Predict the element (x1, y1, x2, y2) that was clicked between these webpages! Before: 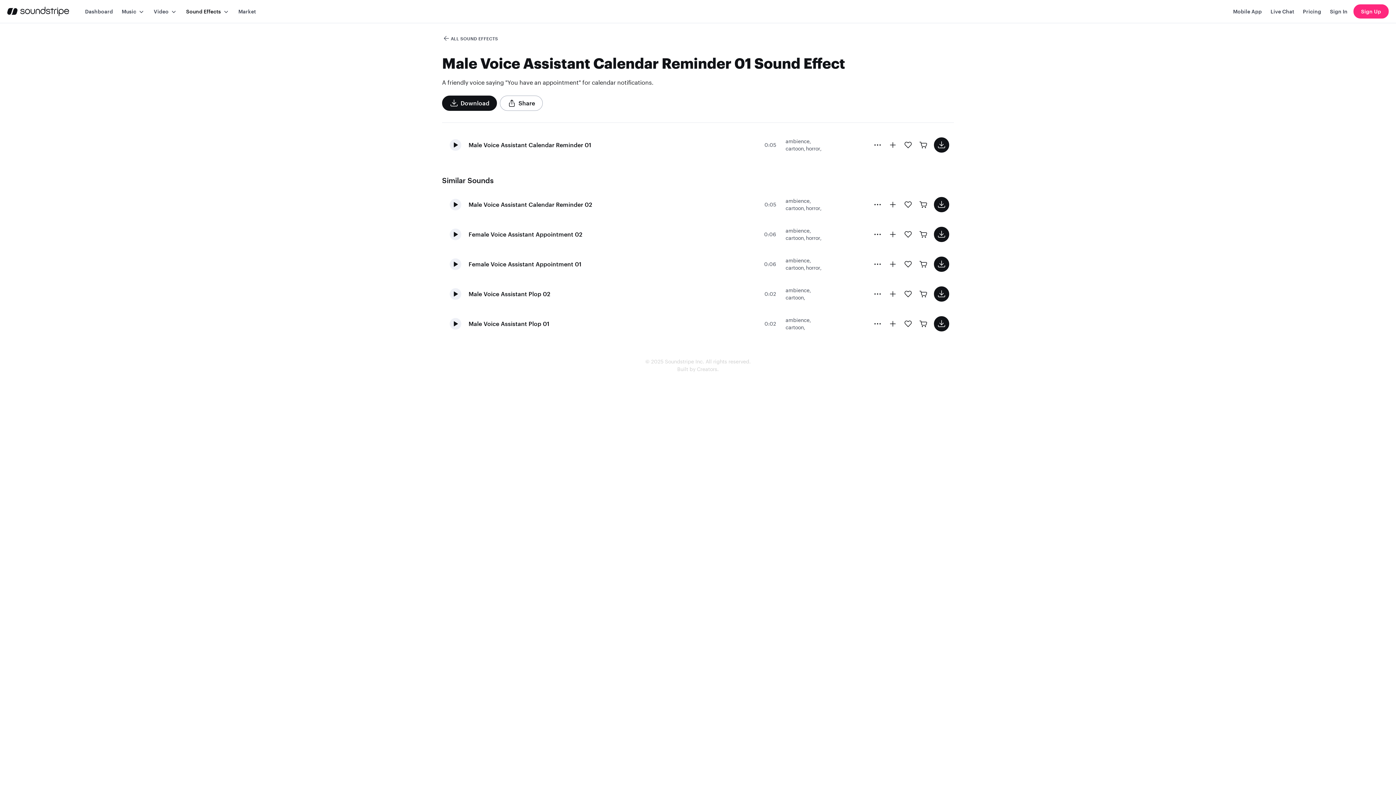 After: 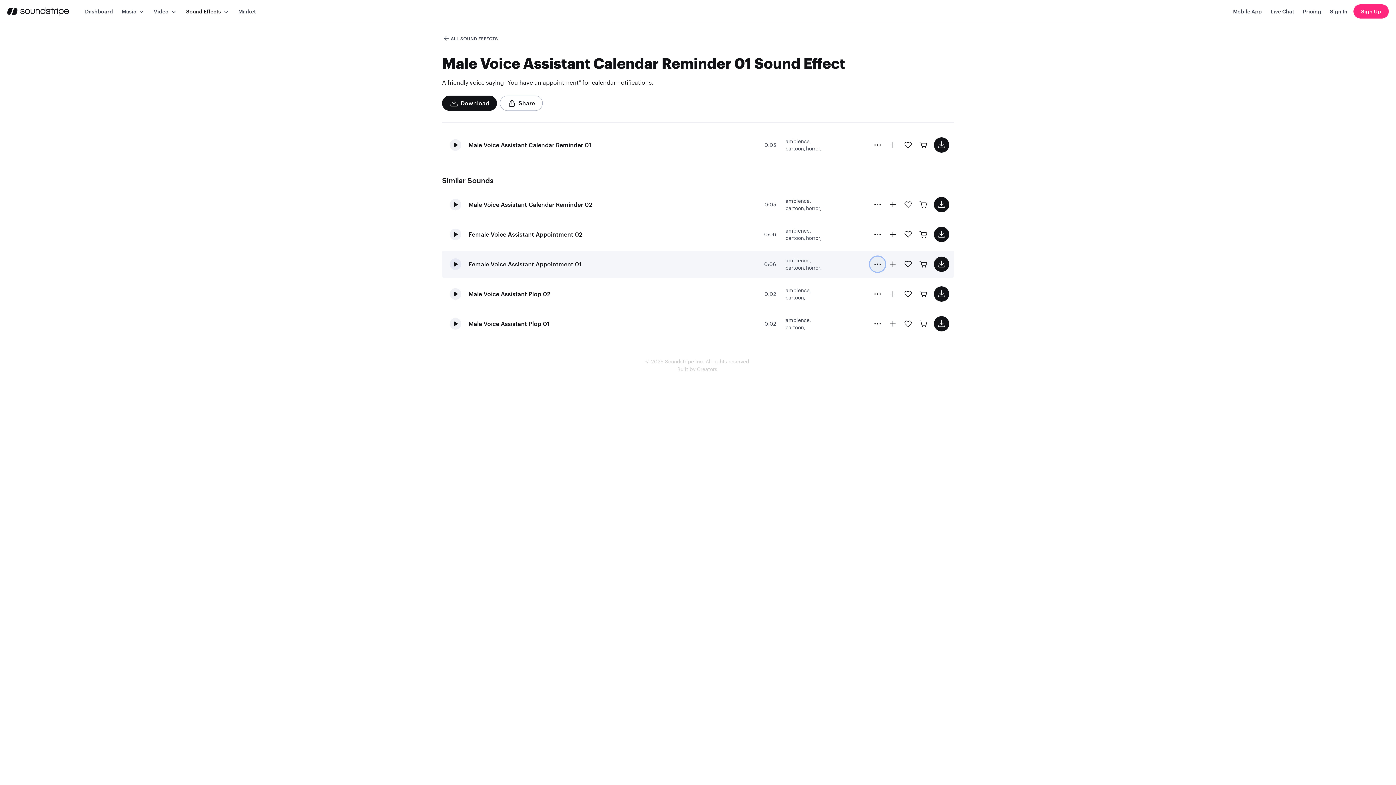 Action: label: More Options bbox: (870, 256, 885, 272)